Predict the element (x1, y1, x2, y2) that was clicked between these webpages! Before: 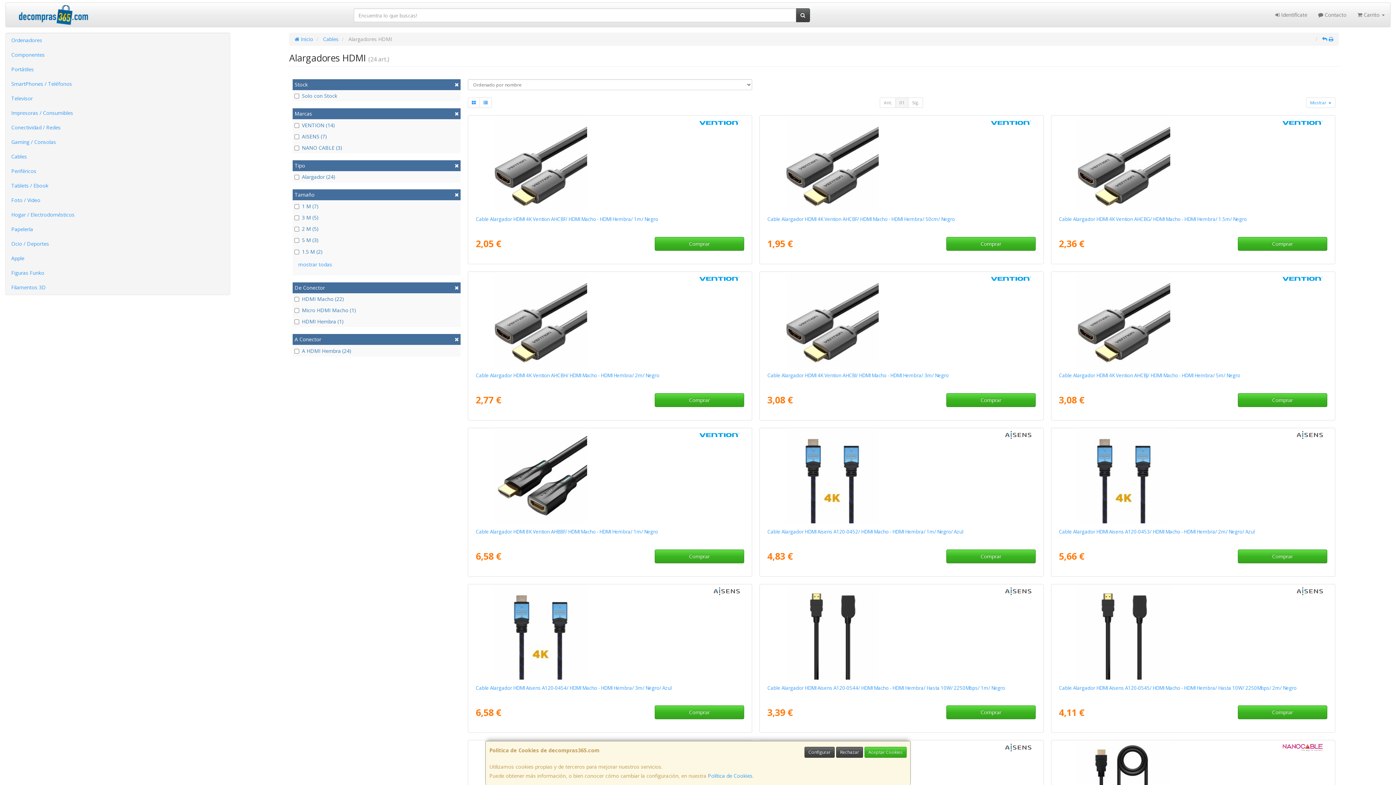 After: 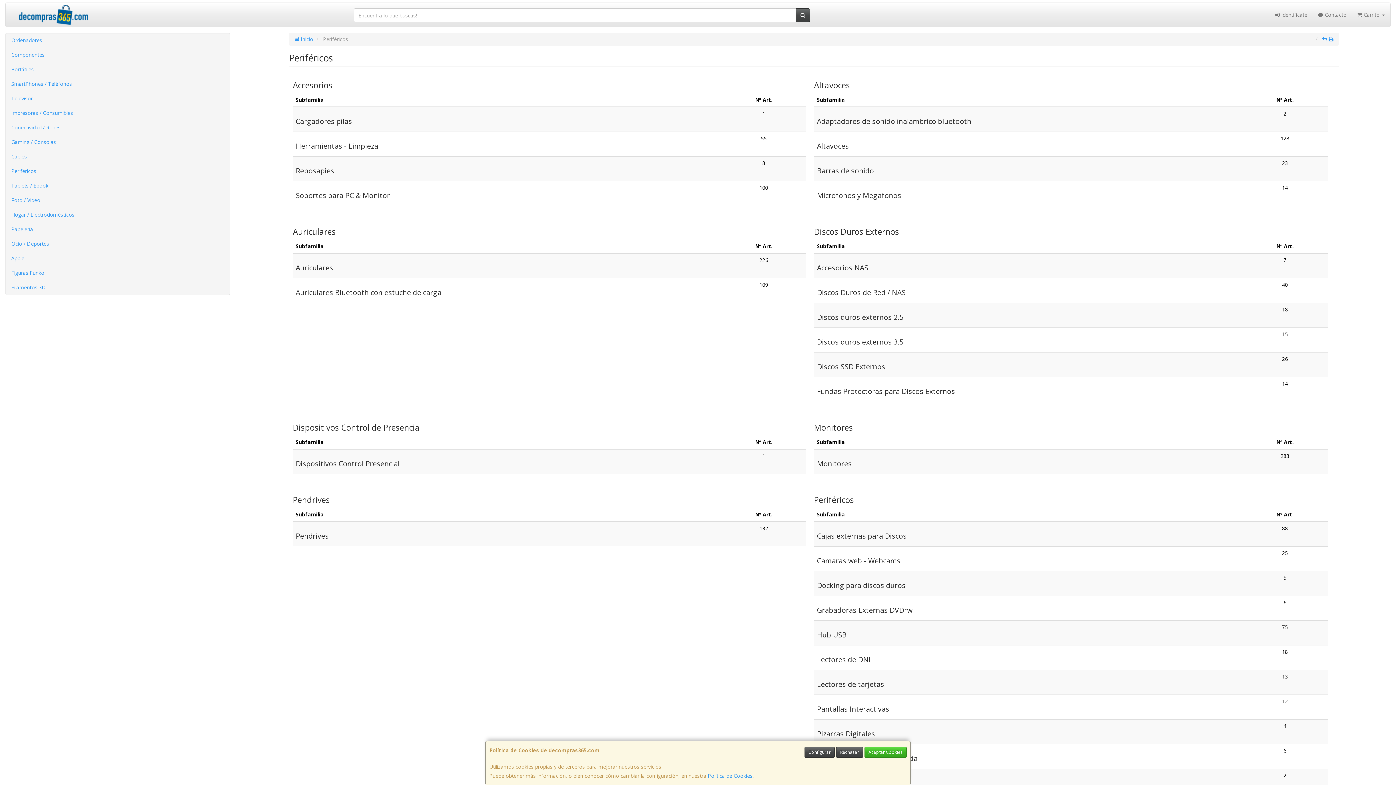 Action: bbox: (5, 164, 229, 178) label: Periféricos